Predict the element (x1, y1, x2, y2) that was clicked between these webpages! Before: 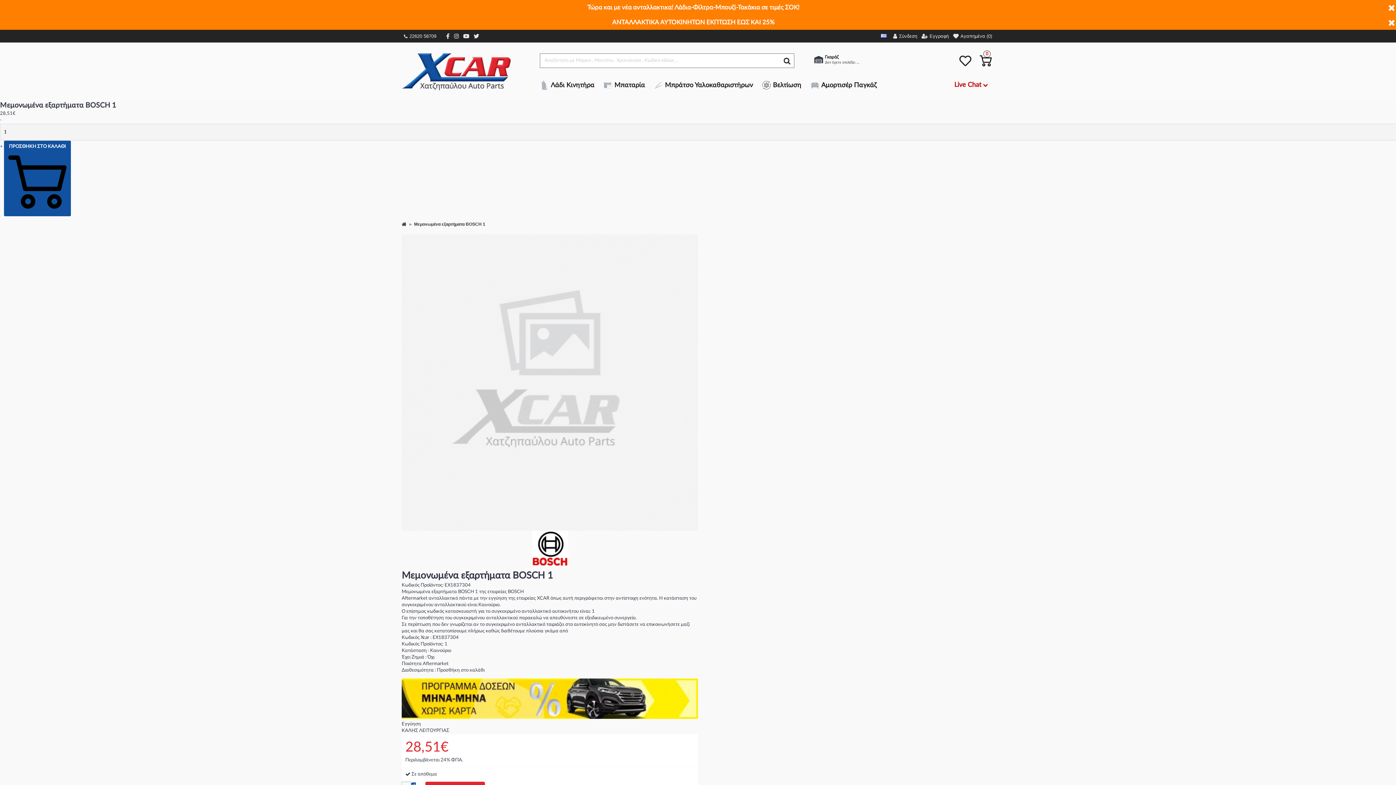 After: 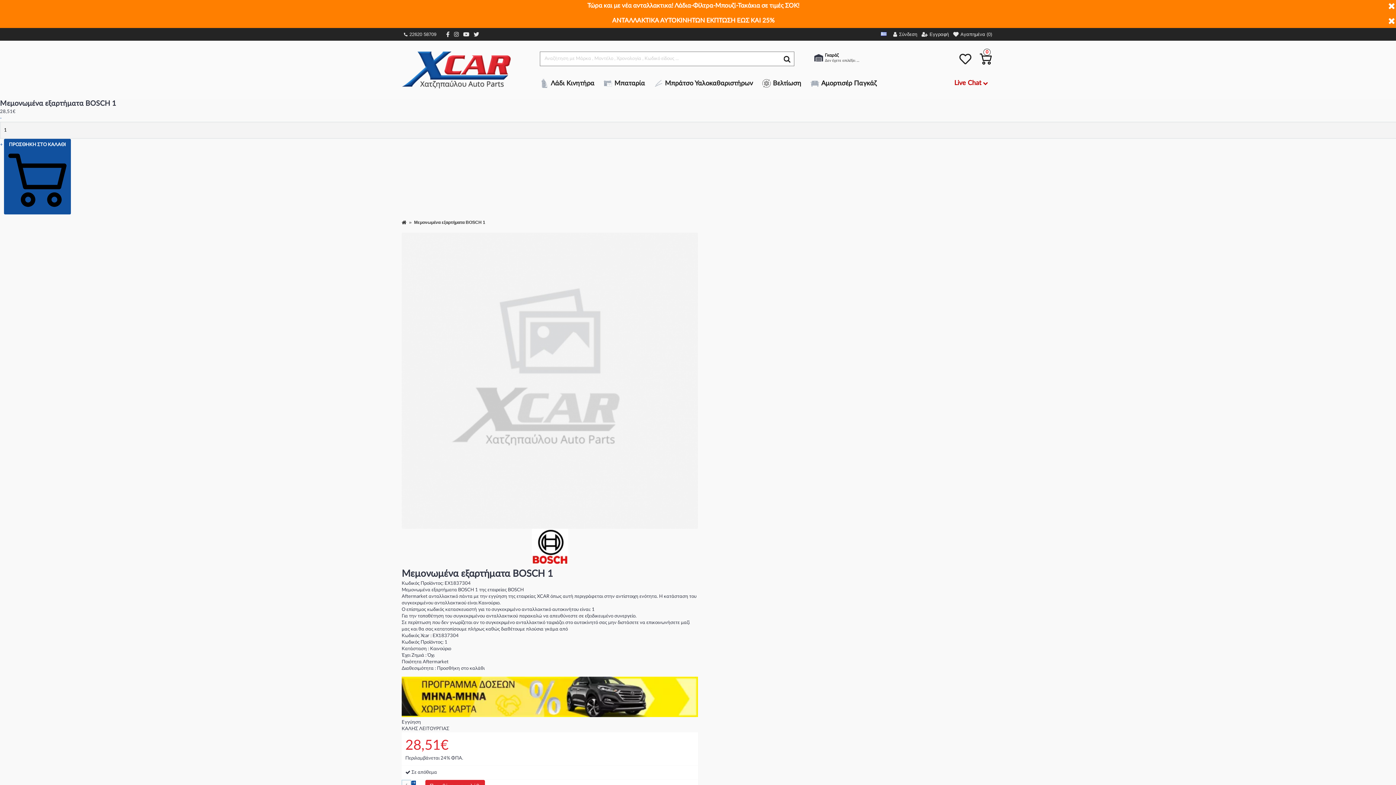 Action: label: + bbox: (413, 782, 416, 787)